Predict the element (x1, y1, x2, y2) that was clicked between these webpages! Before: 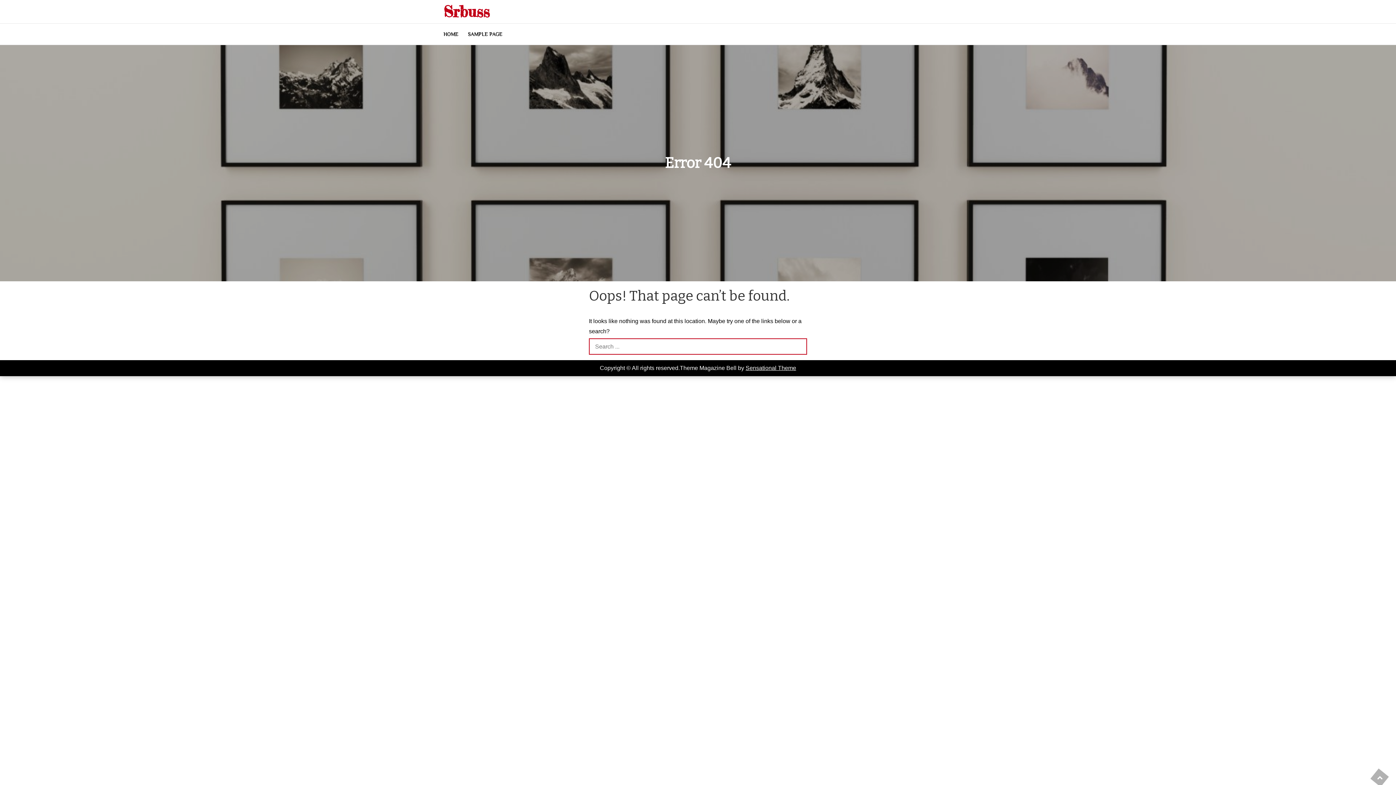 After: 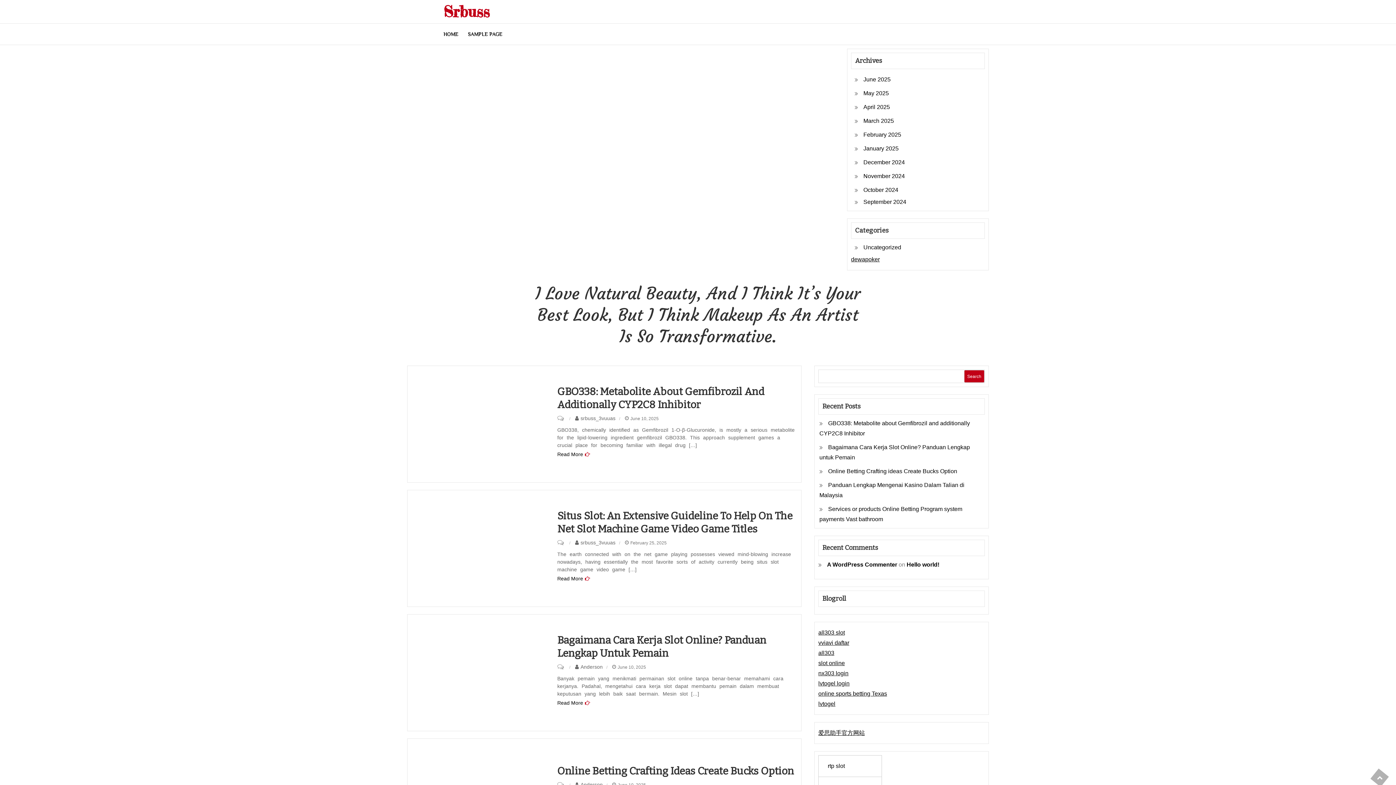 Action: bbox: (443, 2, 489, 20) label: Srbuss